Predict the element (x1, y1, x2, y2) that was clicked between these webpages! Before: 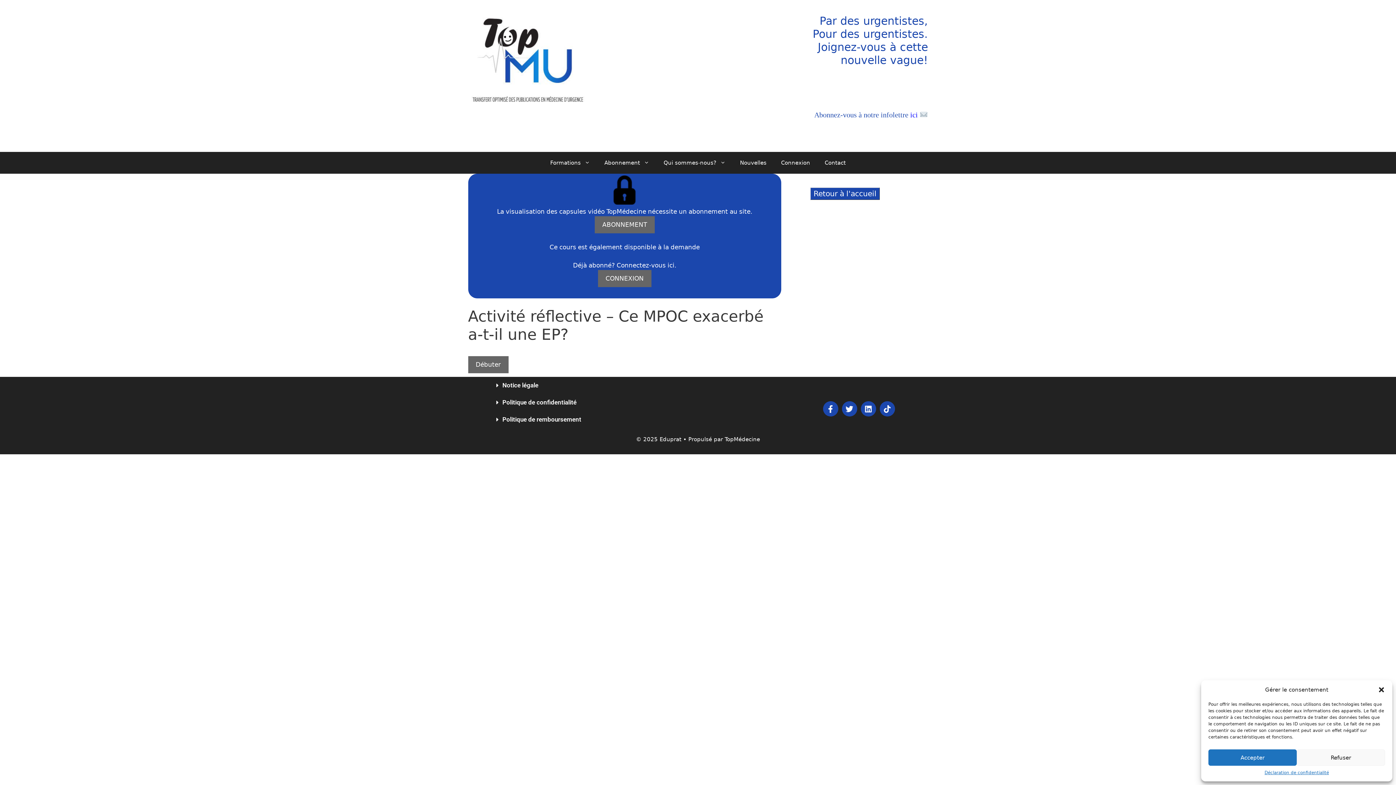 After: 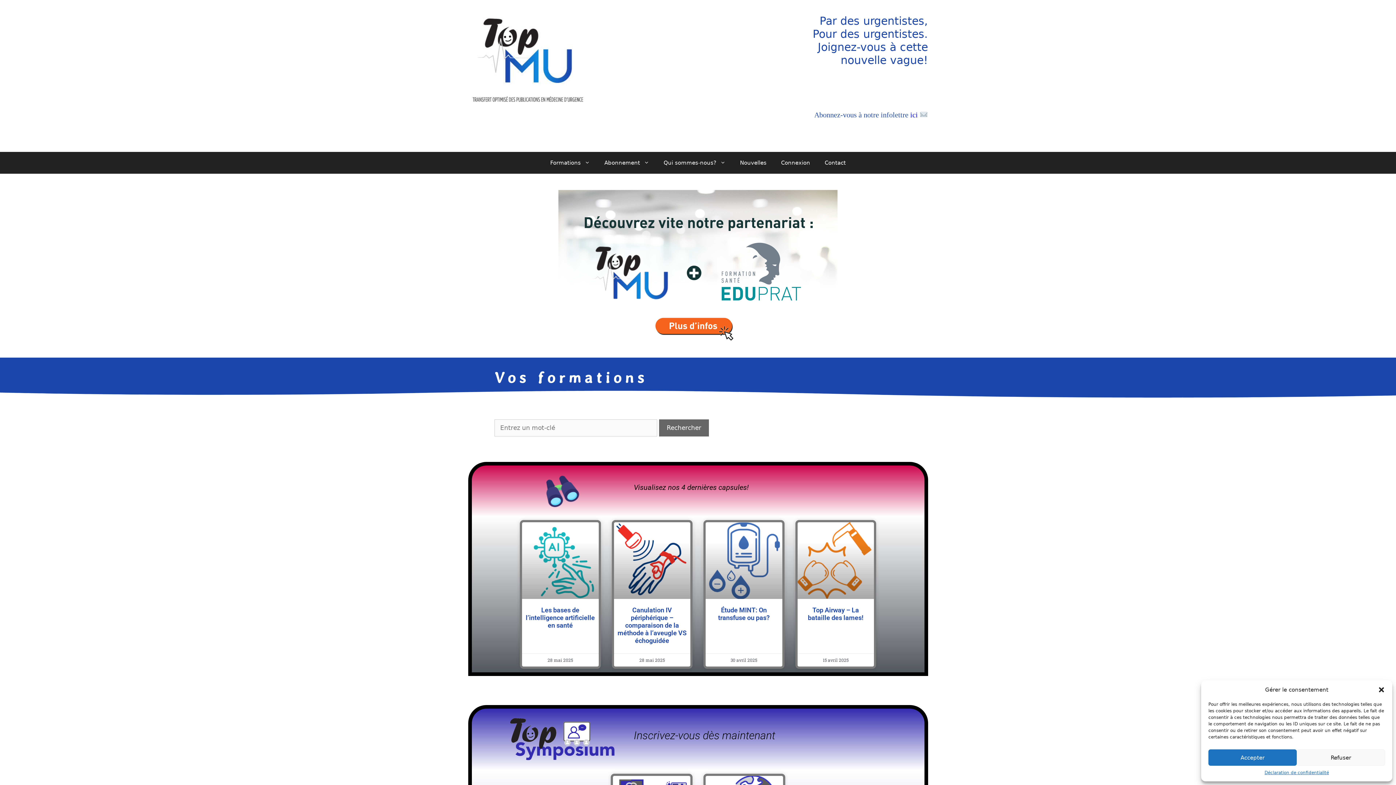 Action: bbox: (810, 187, 880, 200) label: Retour à l'accueil